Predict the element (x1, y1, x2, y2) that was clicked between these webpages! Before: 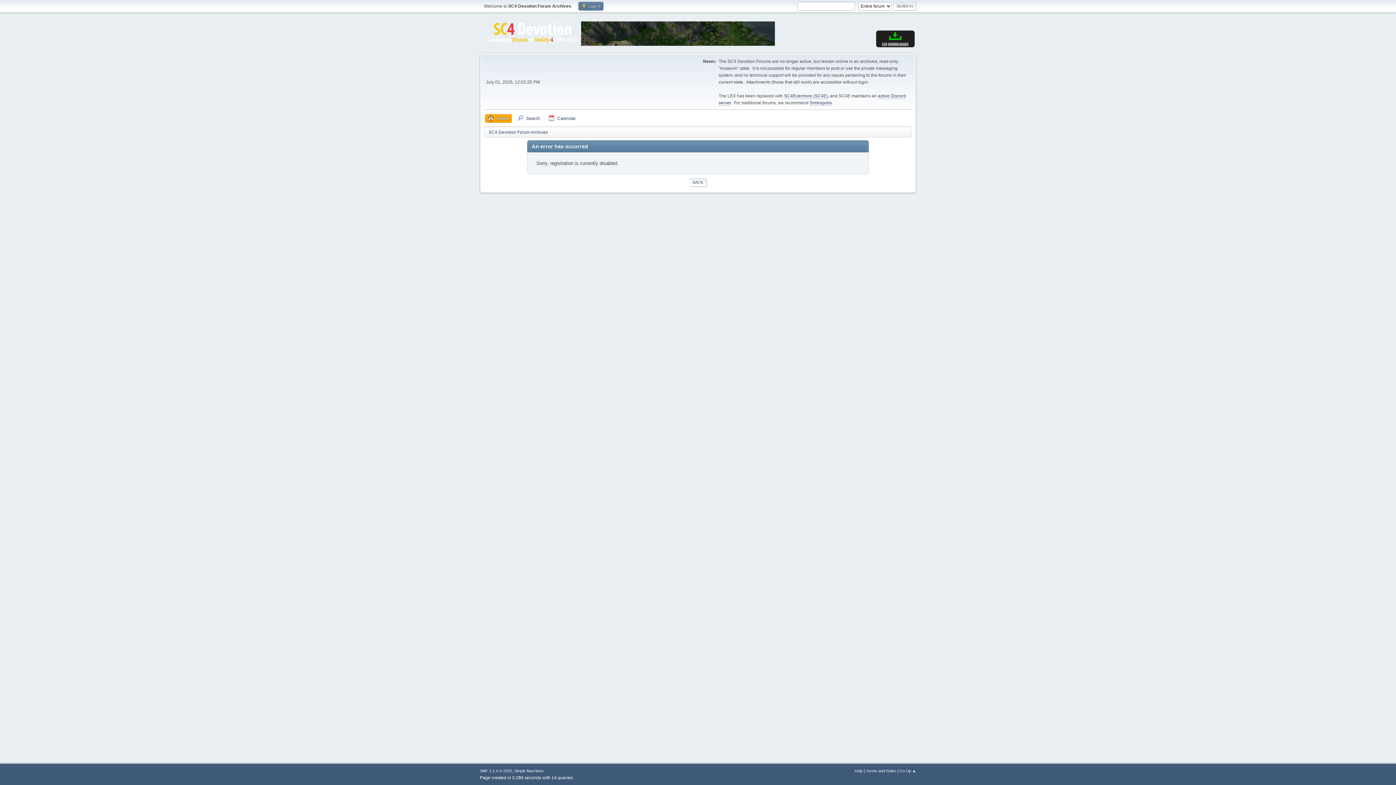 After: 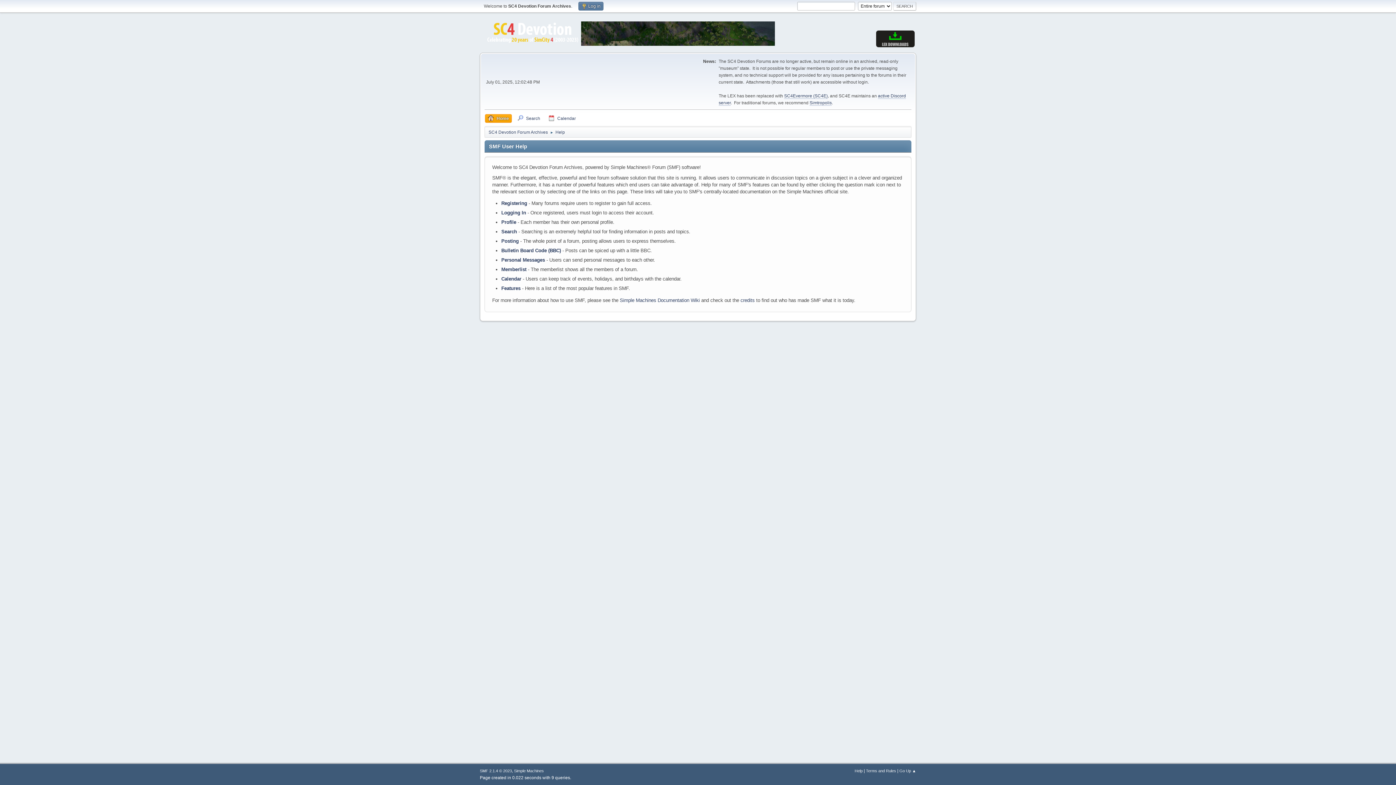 Action: bbox: (854, 769, 862, 773) label: Help